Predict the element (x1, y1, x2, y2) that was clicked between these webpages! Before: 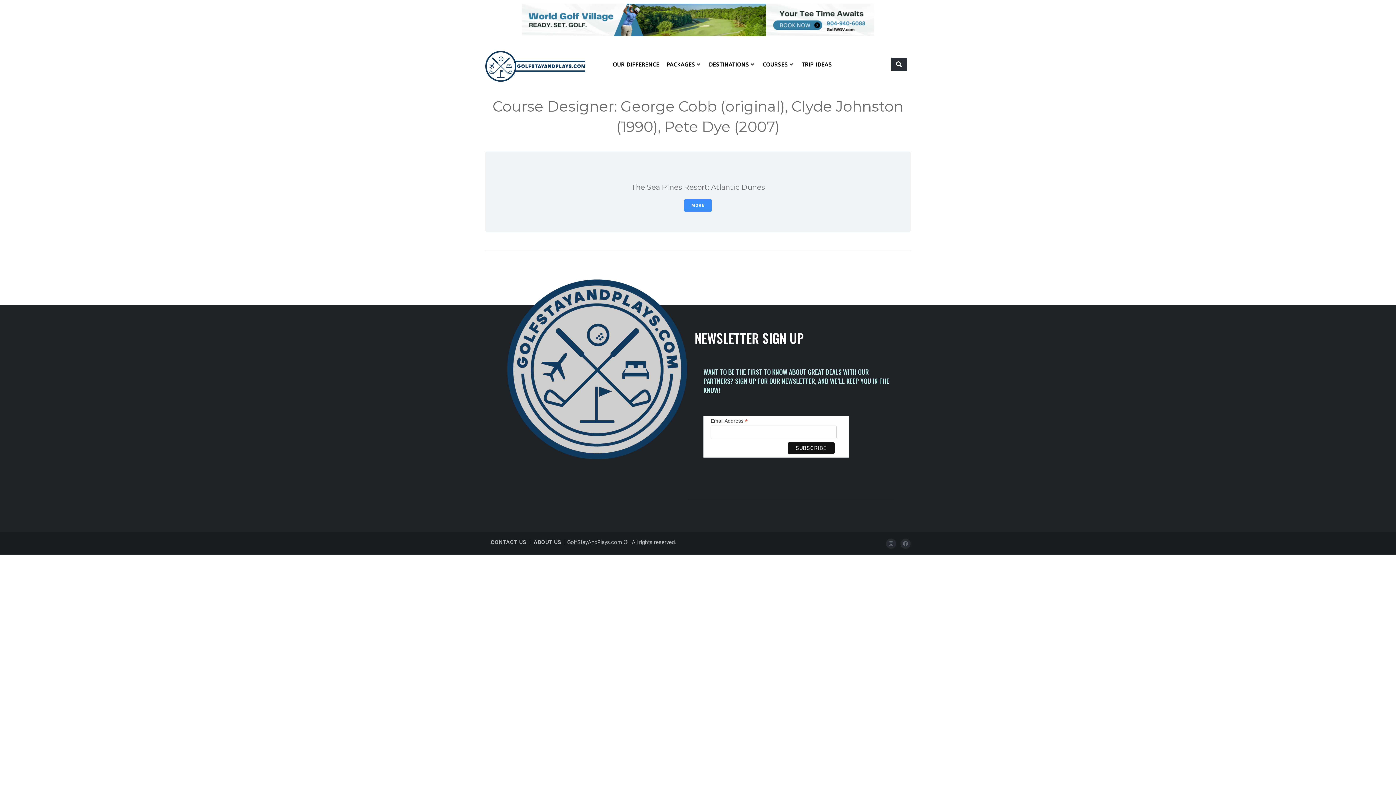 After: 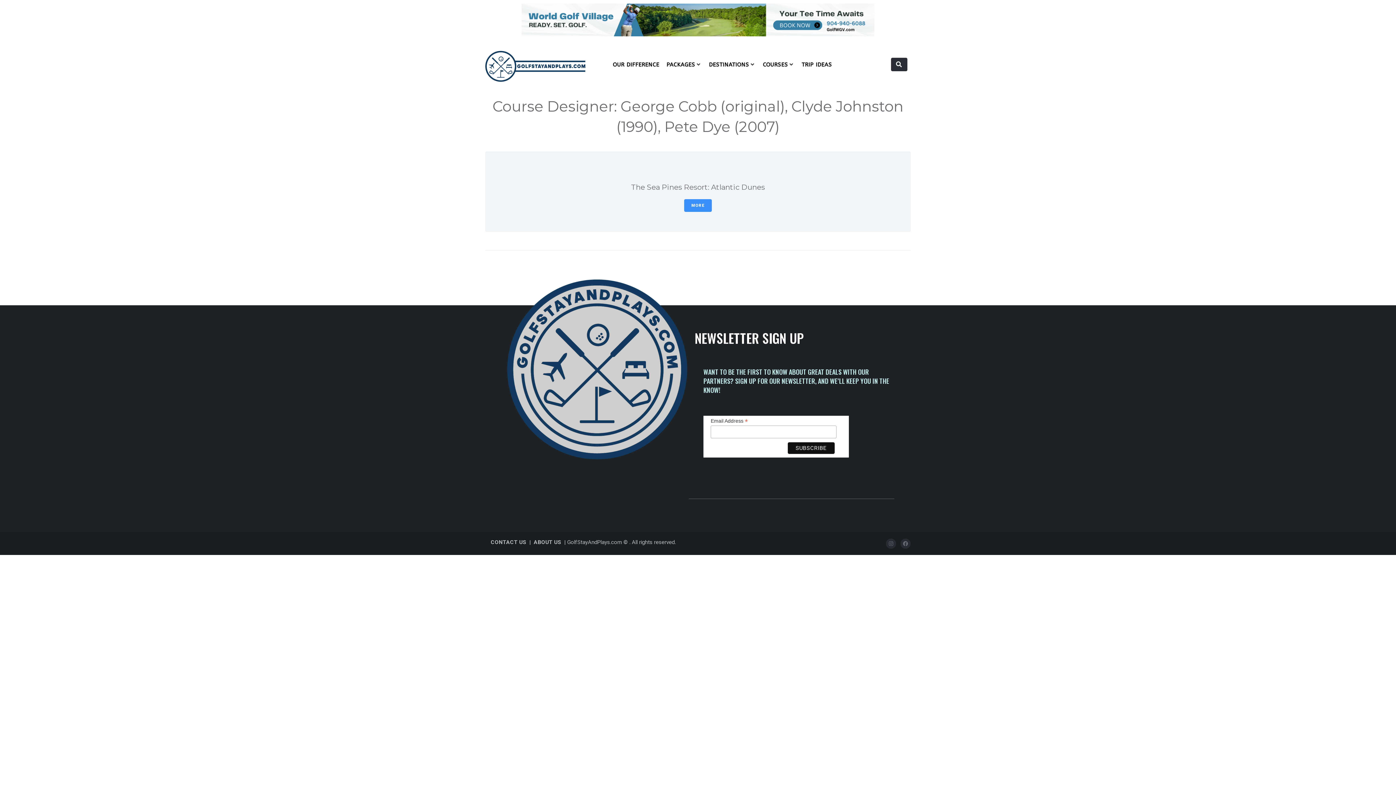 Action: bbox: (521, 30, 874, 37)